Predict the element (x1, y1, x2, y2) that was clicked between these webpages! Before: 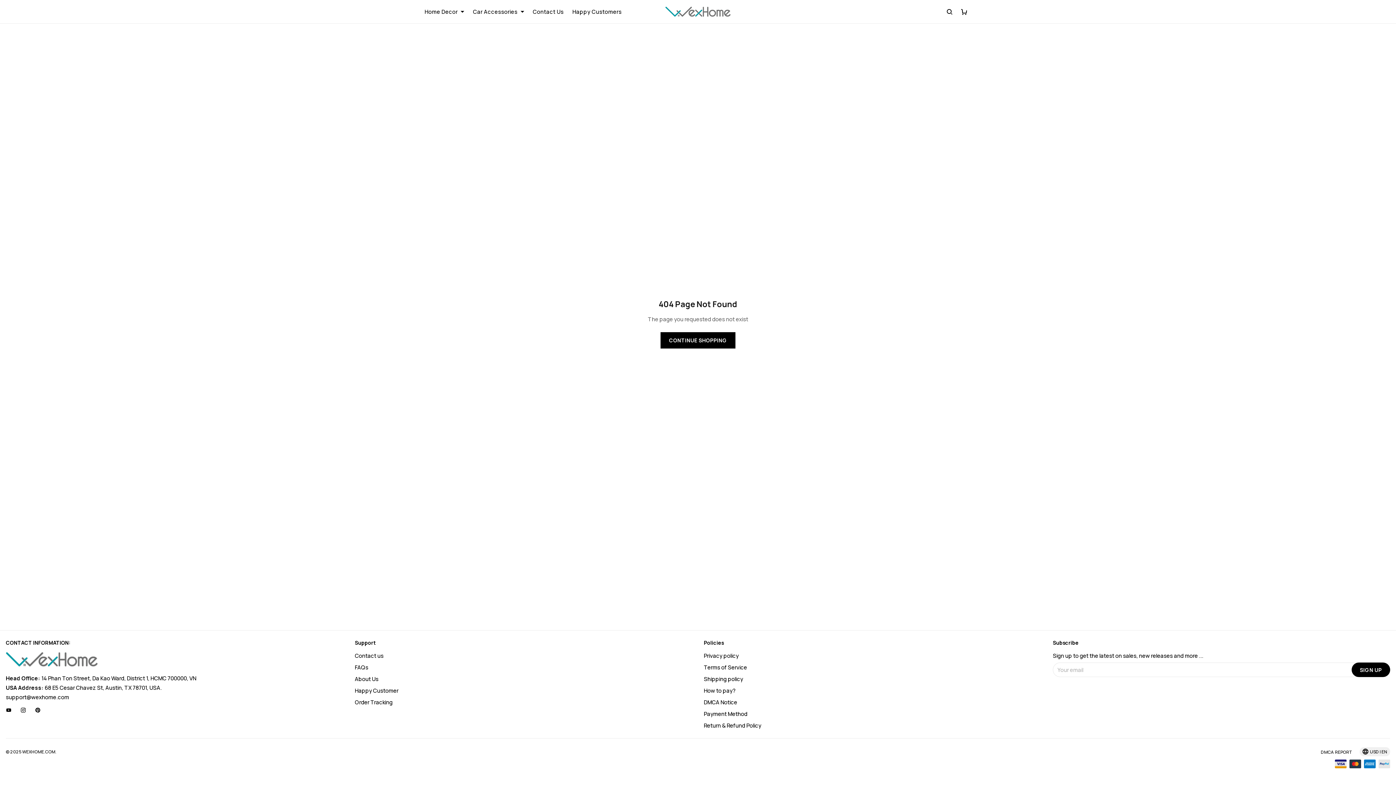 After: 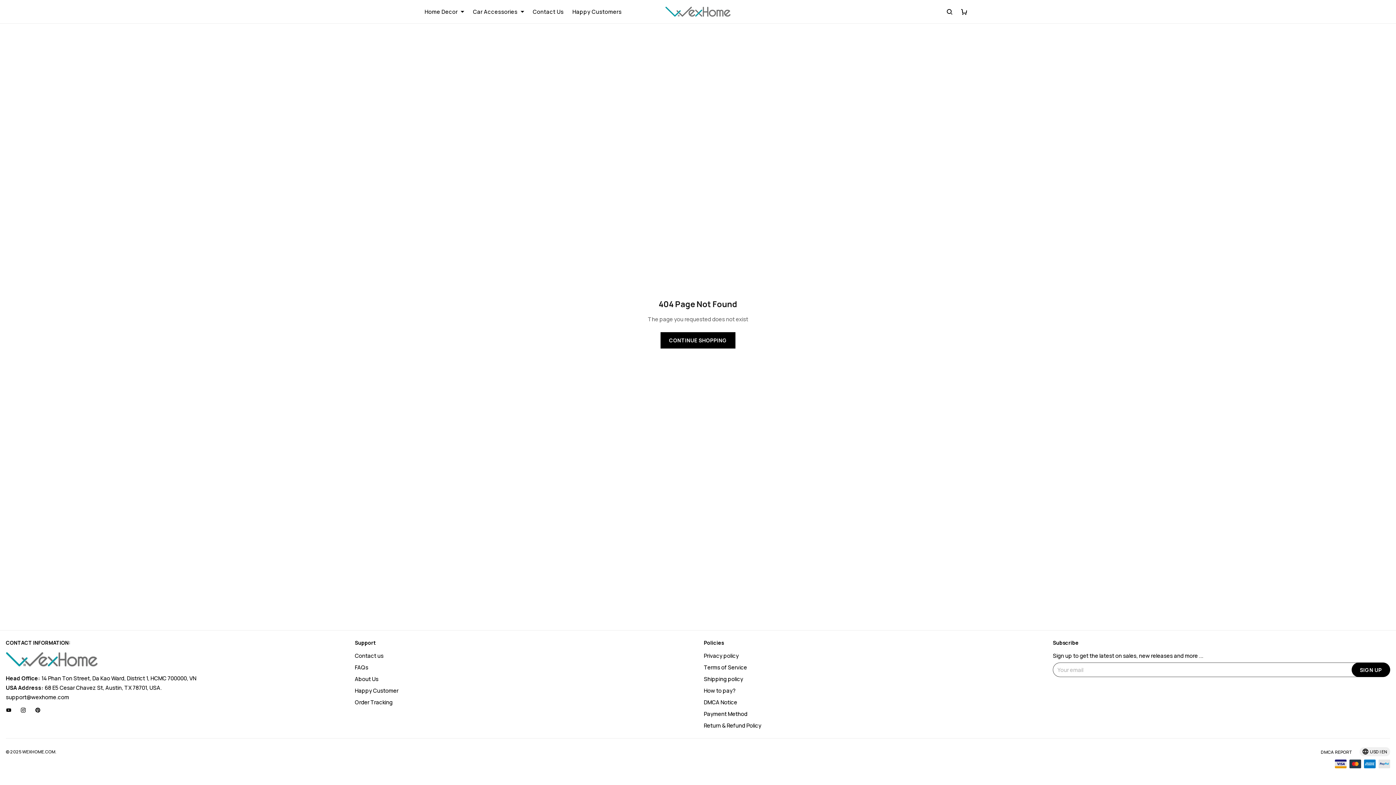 Action: label: SIGN UP bbox: (1351, 662, 1390, 677)